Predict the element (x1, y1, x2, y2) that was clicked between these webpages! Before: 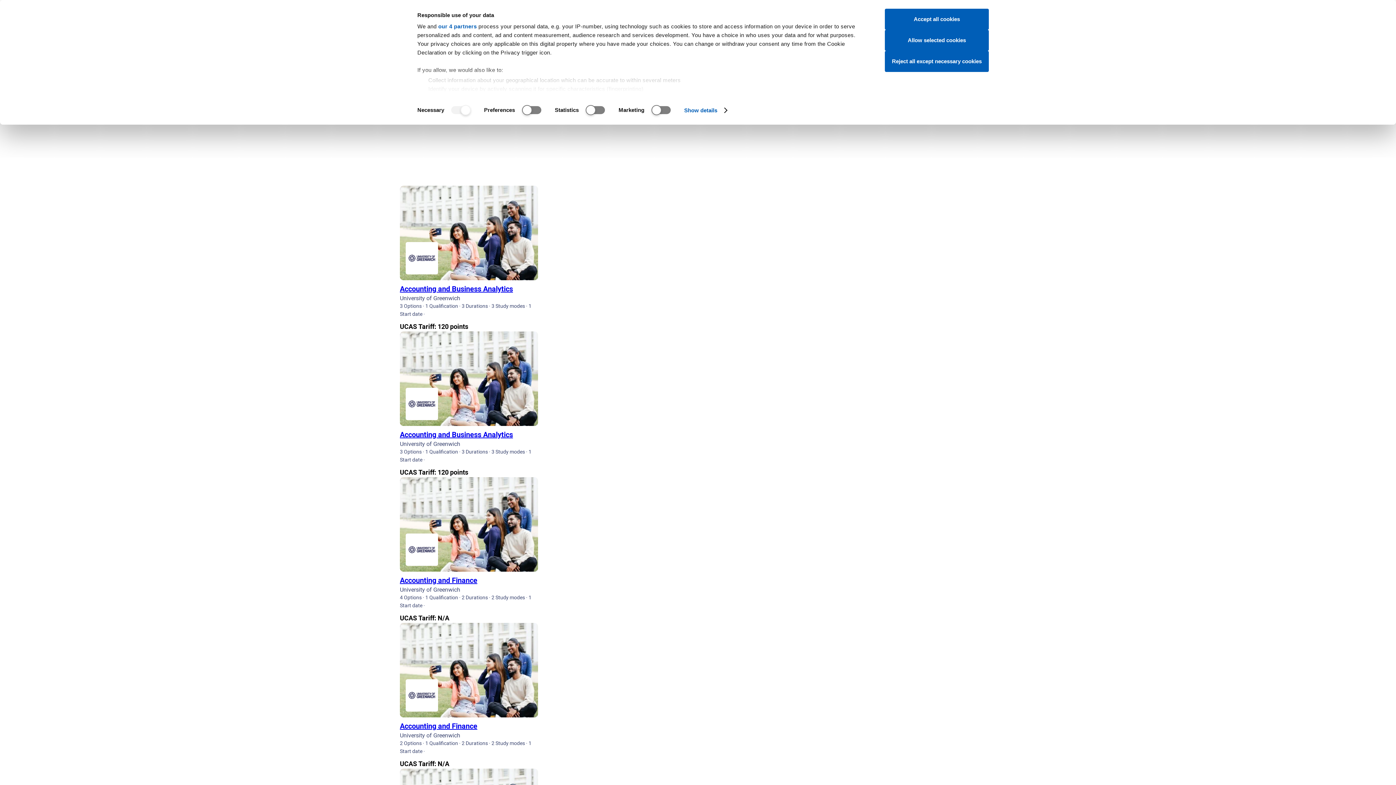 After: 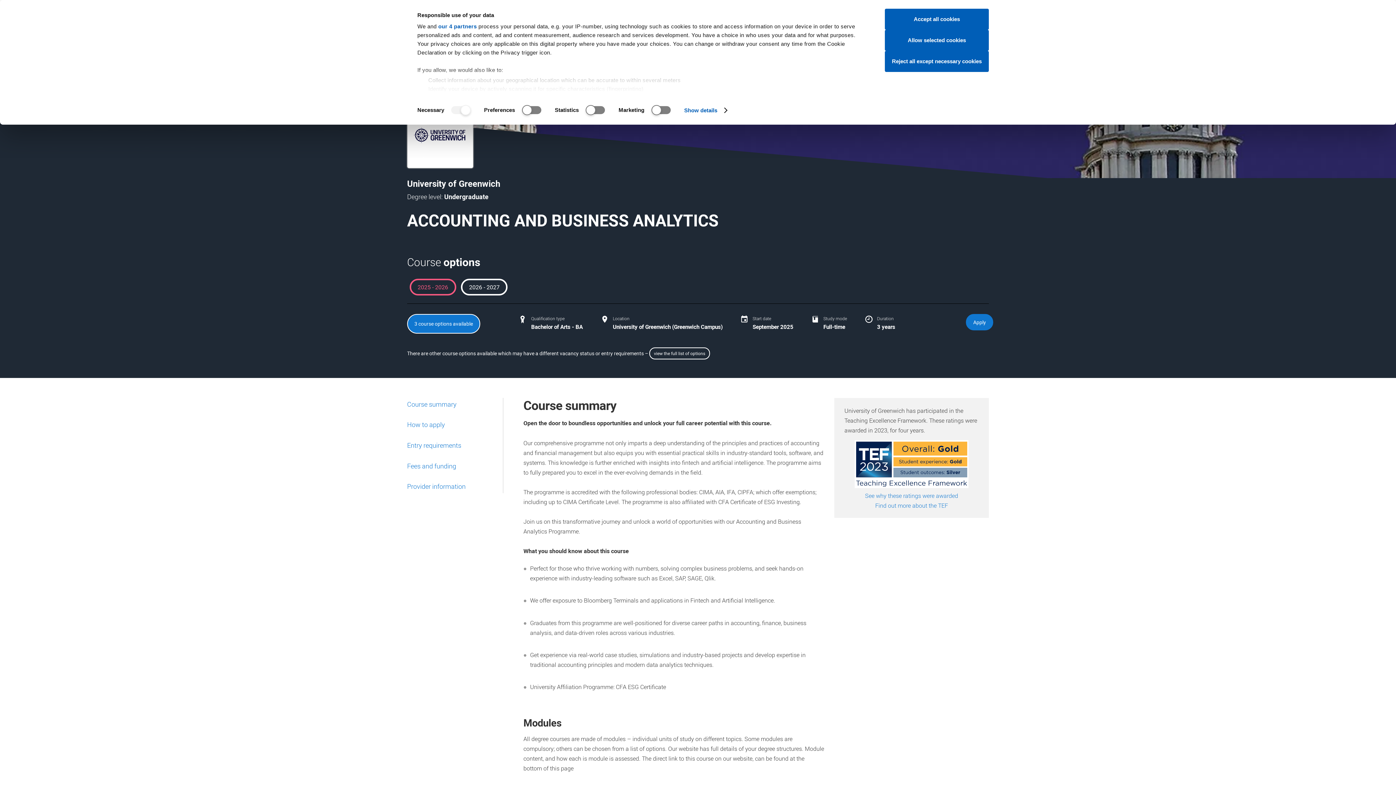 Action: bbox: (400, 331, 538, 426)